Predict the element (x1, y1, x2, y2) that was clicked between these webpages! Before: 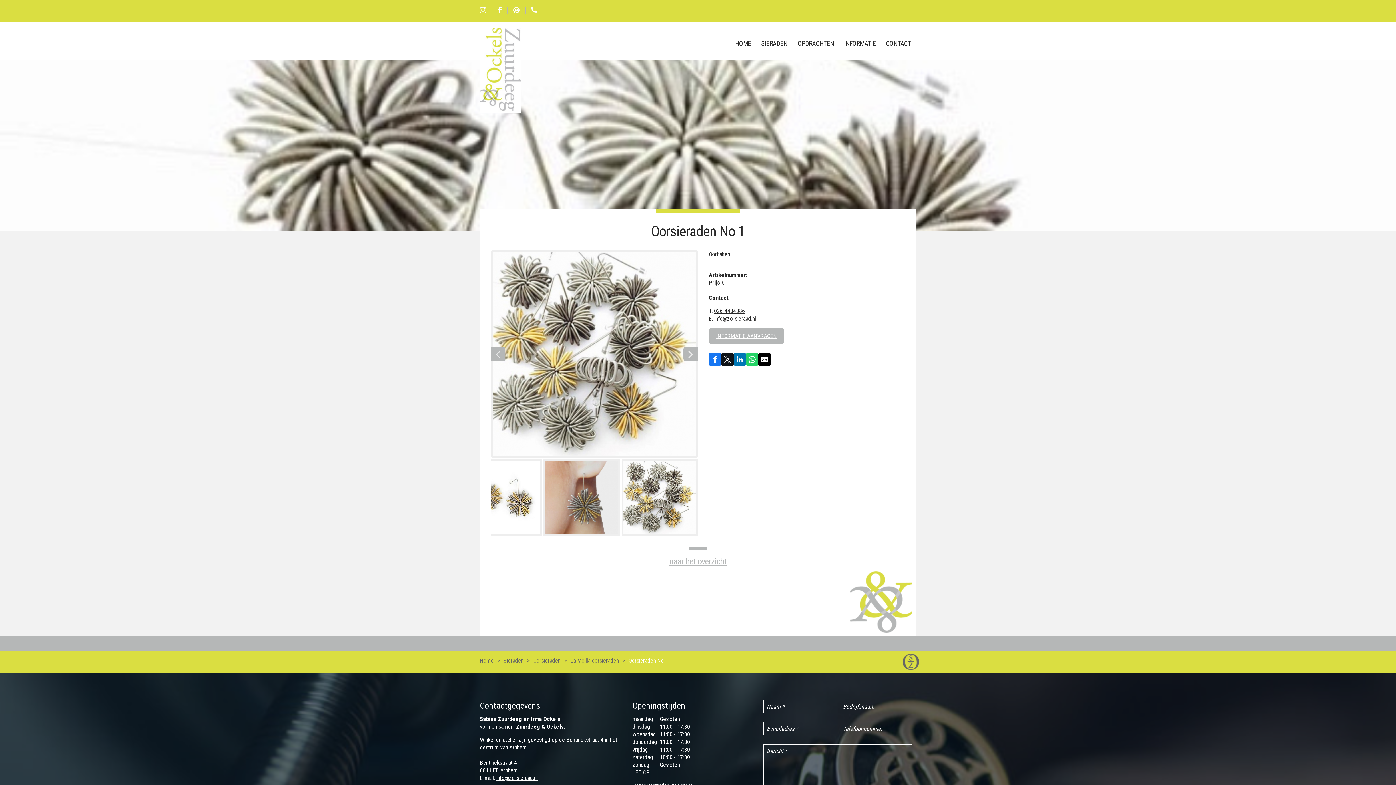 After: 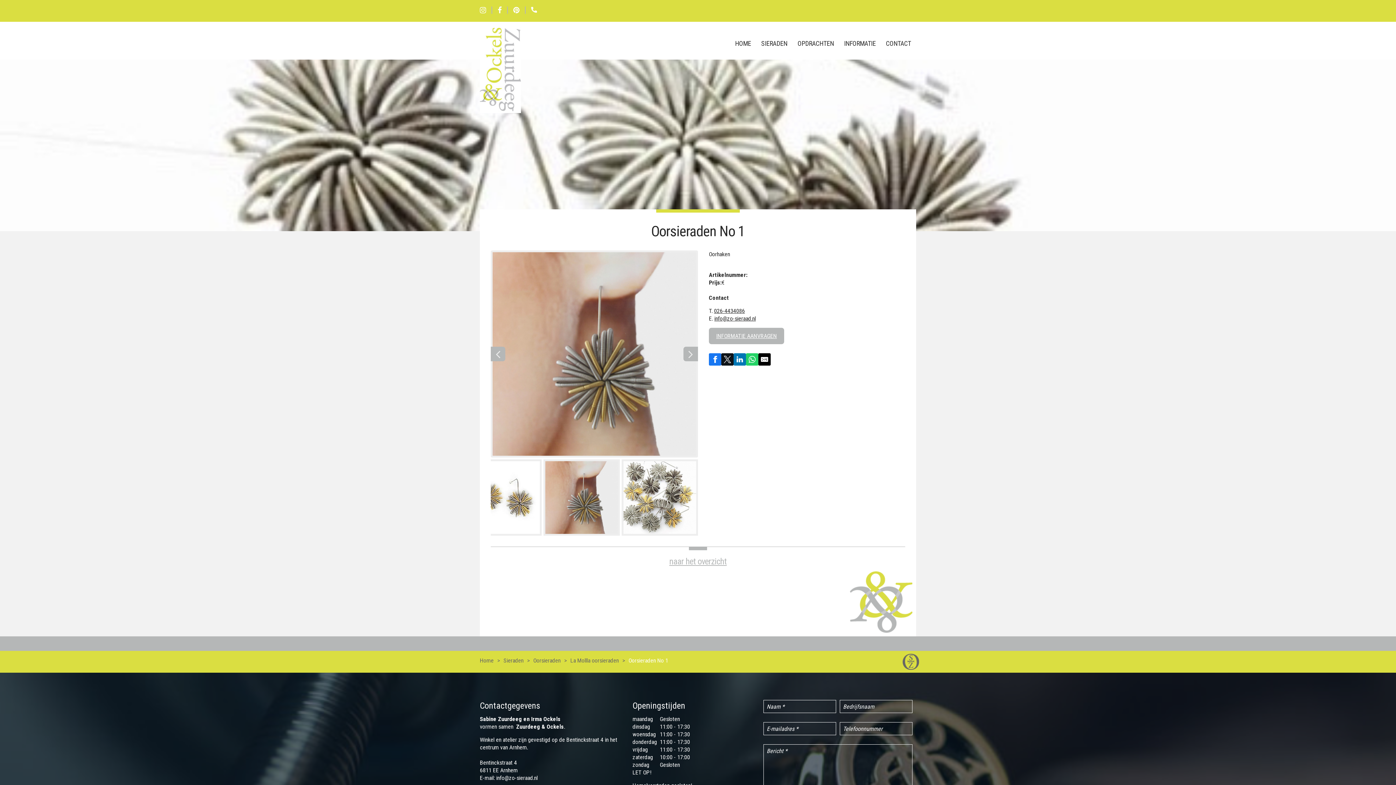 Action: label: info@zo-sieraad.nl bbox: (496, 774, 537, 781)